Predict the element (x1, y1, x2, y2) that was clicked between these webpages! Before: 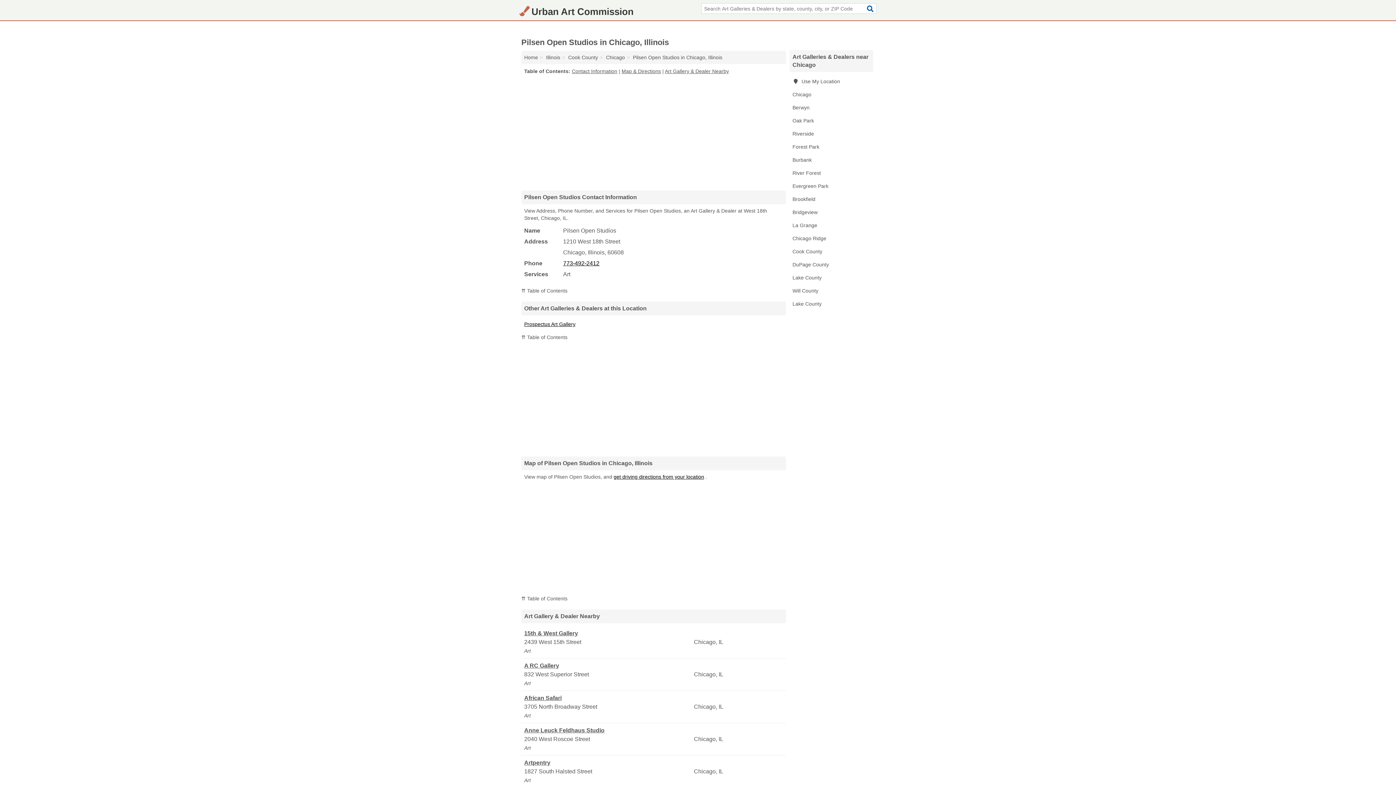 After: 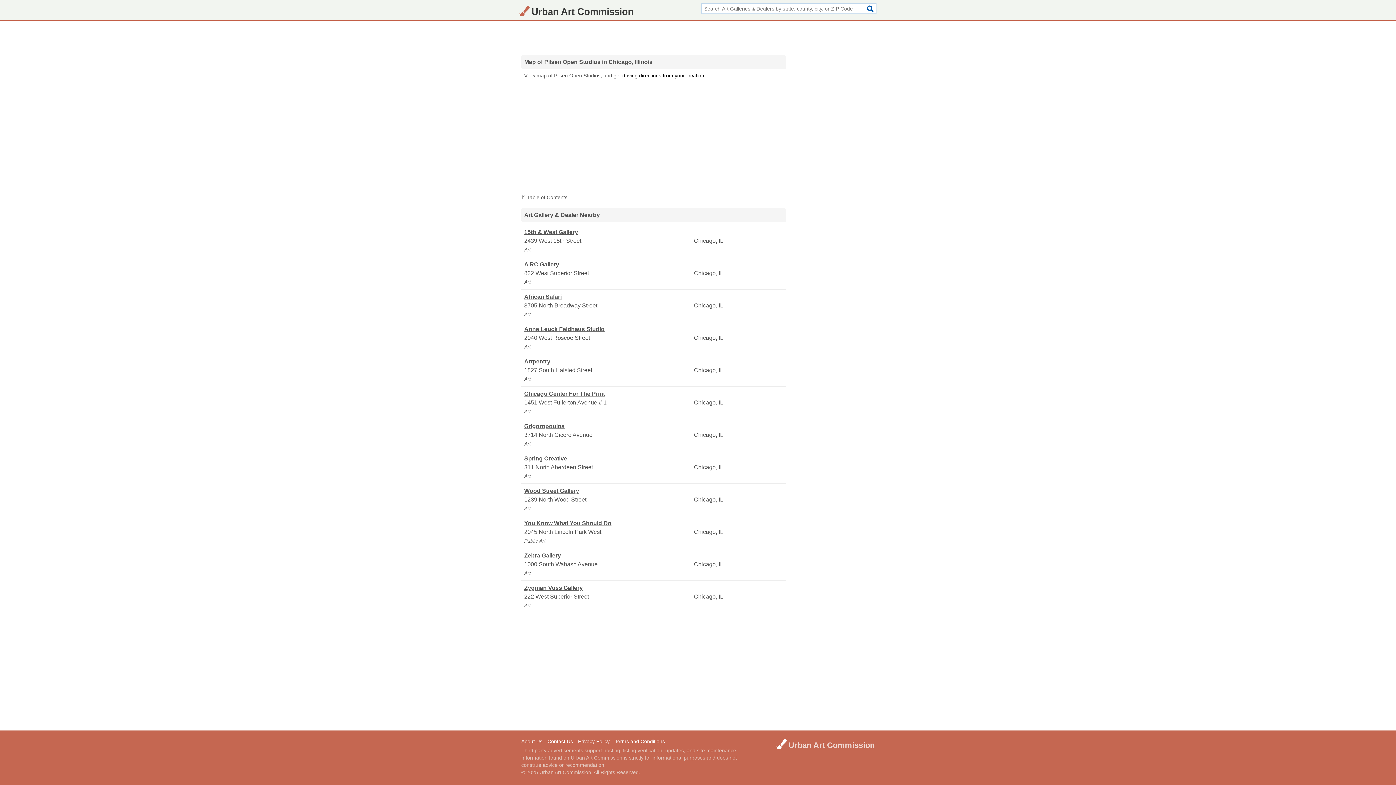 Action: label: Art Gallery & Dealer Nearby bbox: (665, 68, 729, 74)